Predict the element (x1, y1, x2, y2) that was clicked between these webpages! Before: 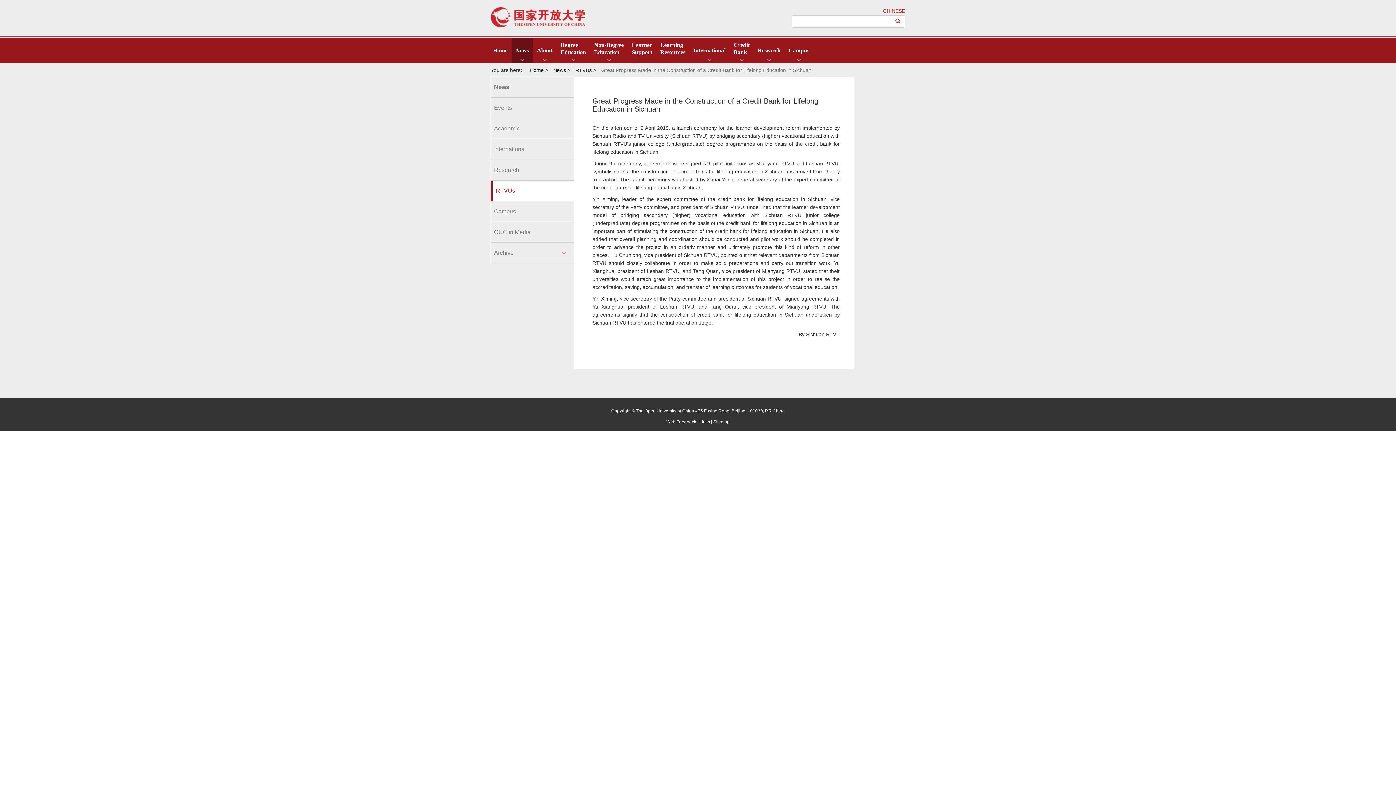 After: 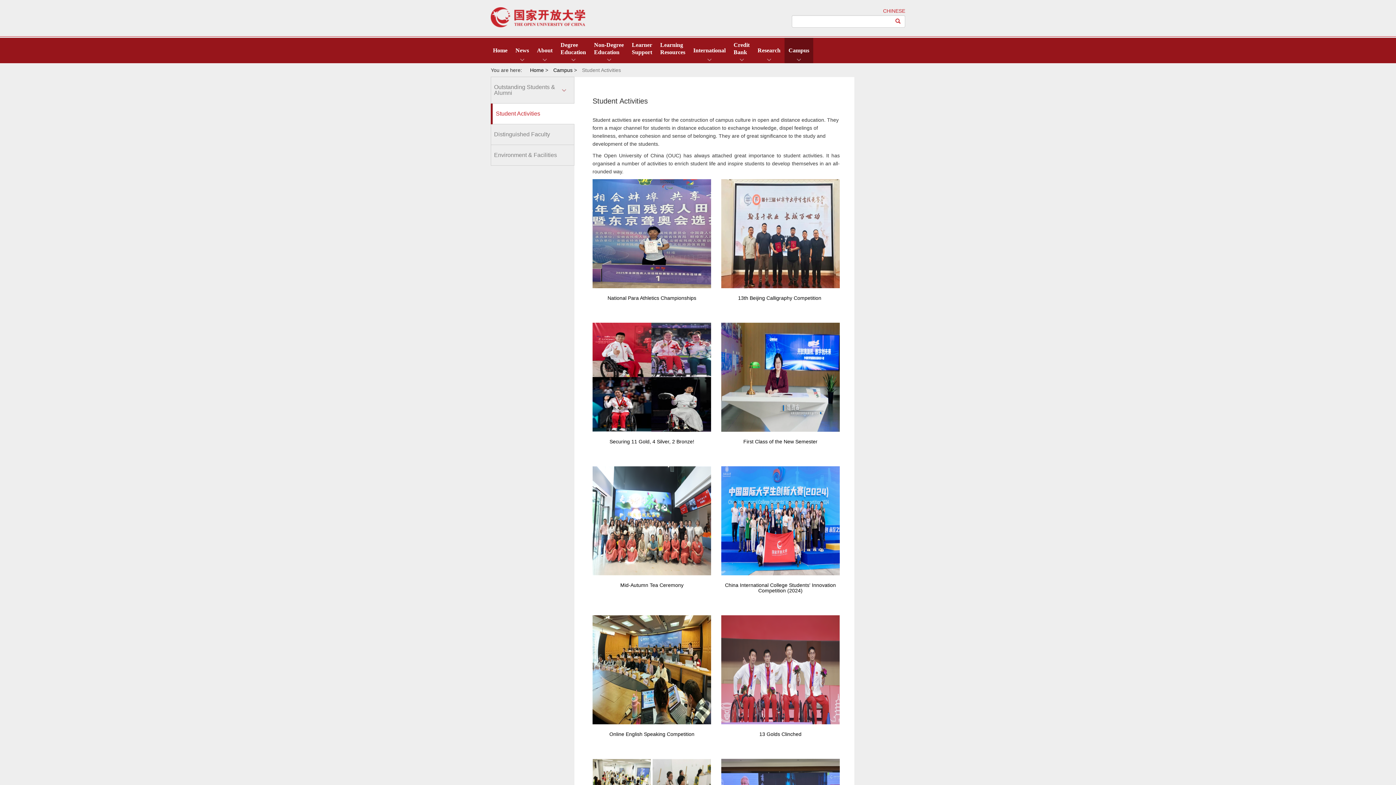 Action: label: Campus bbox: (784, 37, 813, 63)